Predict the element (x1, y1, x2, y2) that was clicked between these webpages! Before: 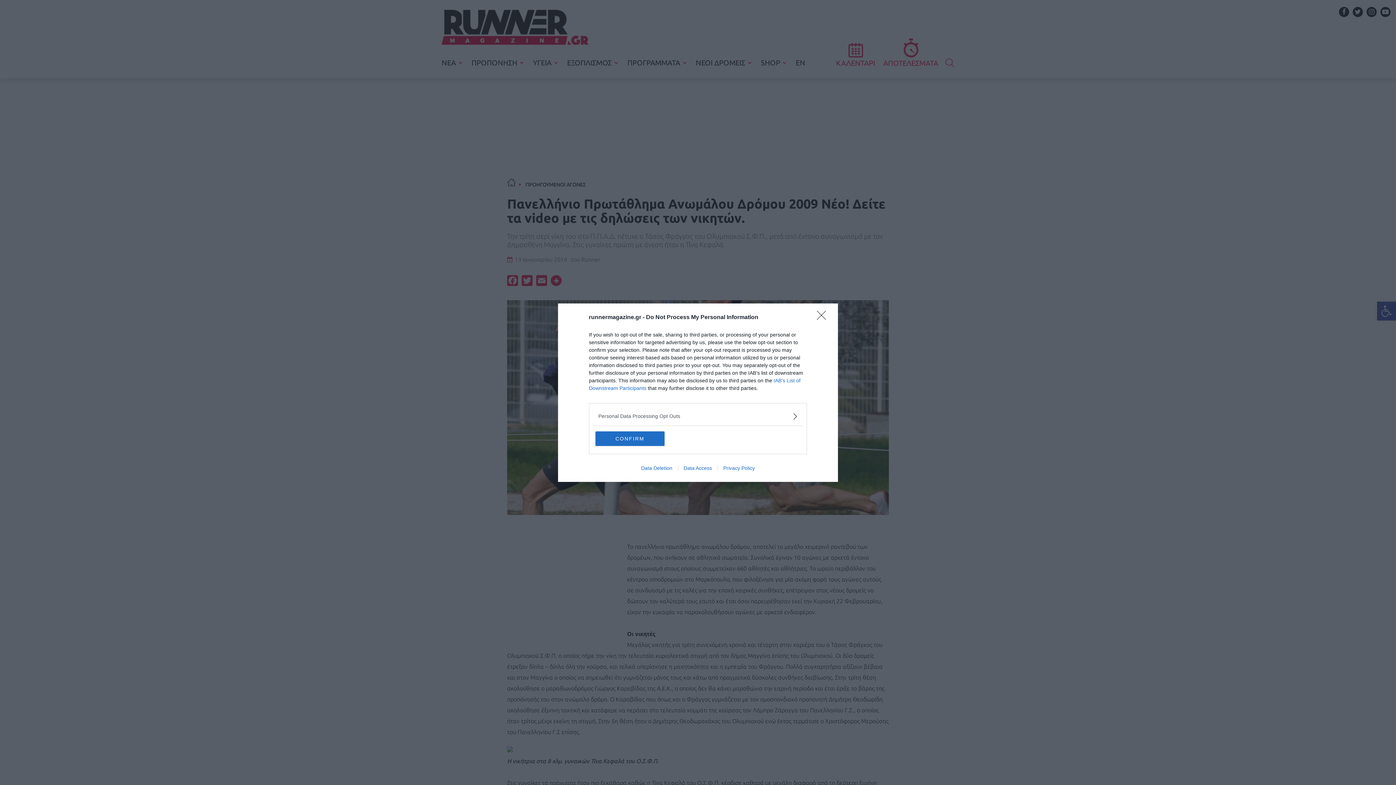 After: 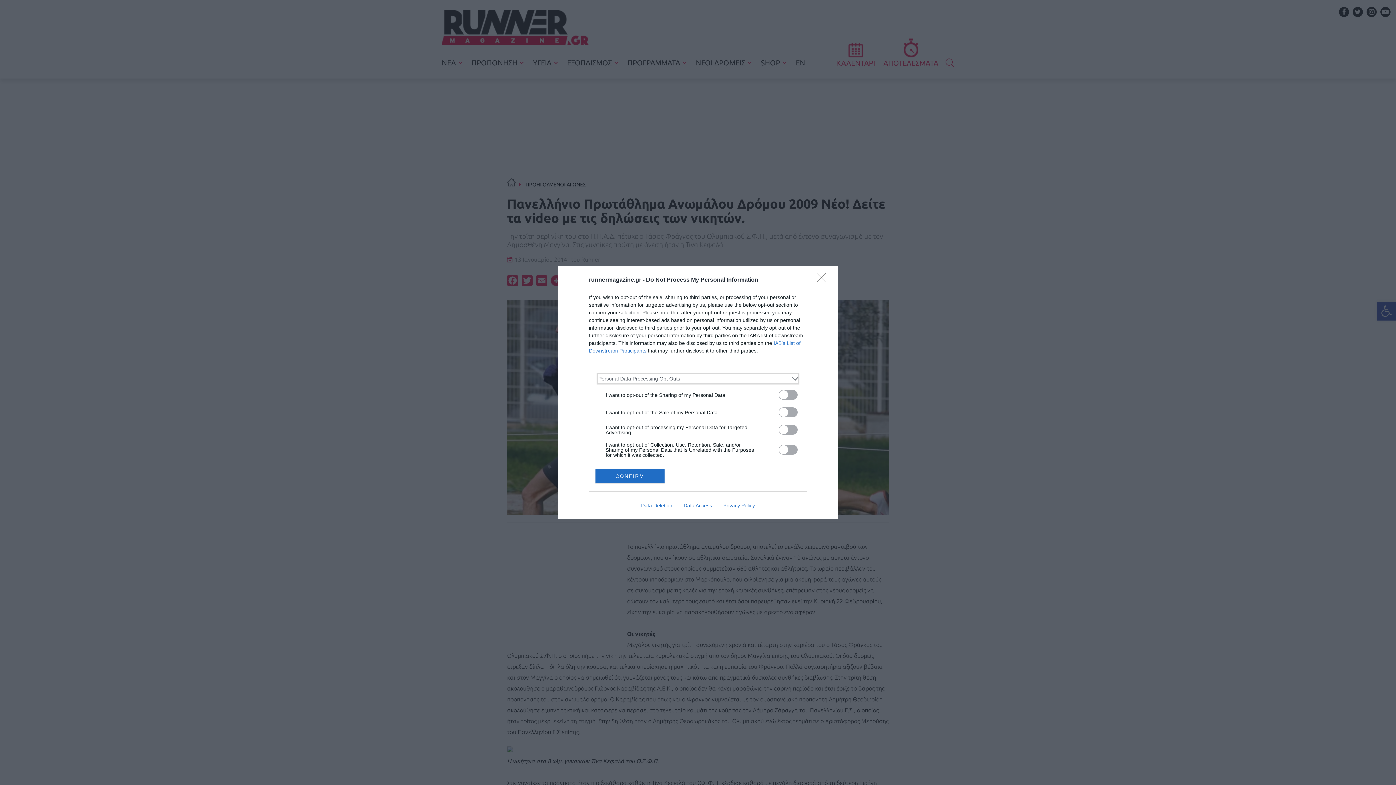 Action: bbox: (598, 412, 797, 420) label: Opt-Outs